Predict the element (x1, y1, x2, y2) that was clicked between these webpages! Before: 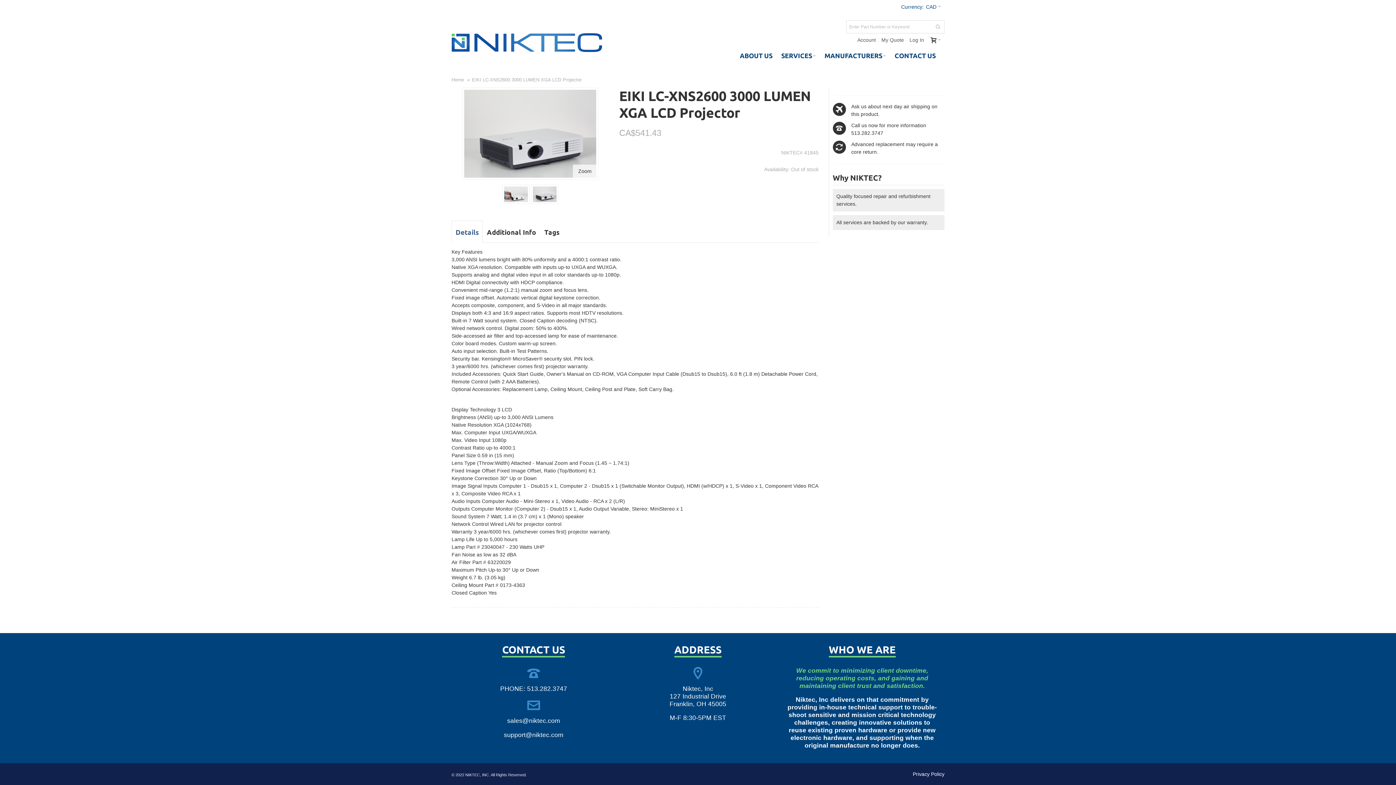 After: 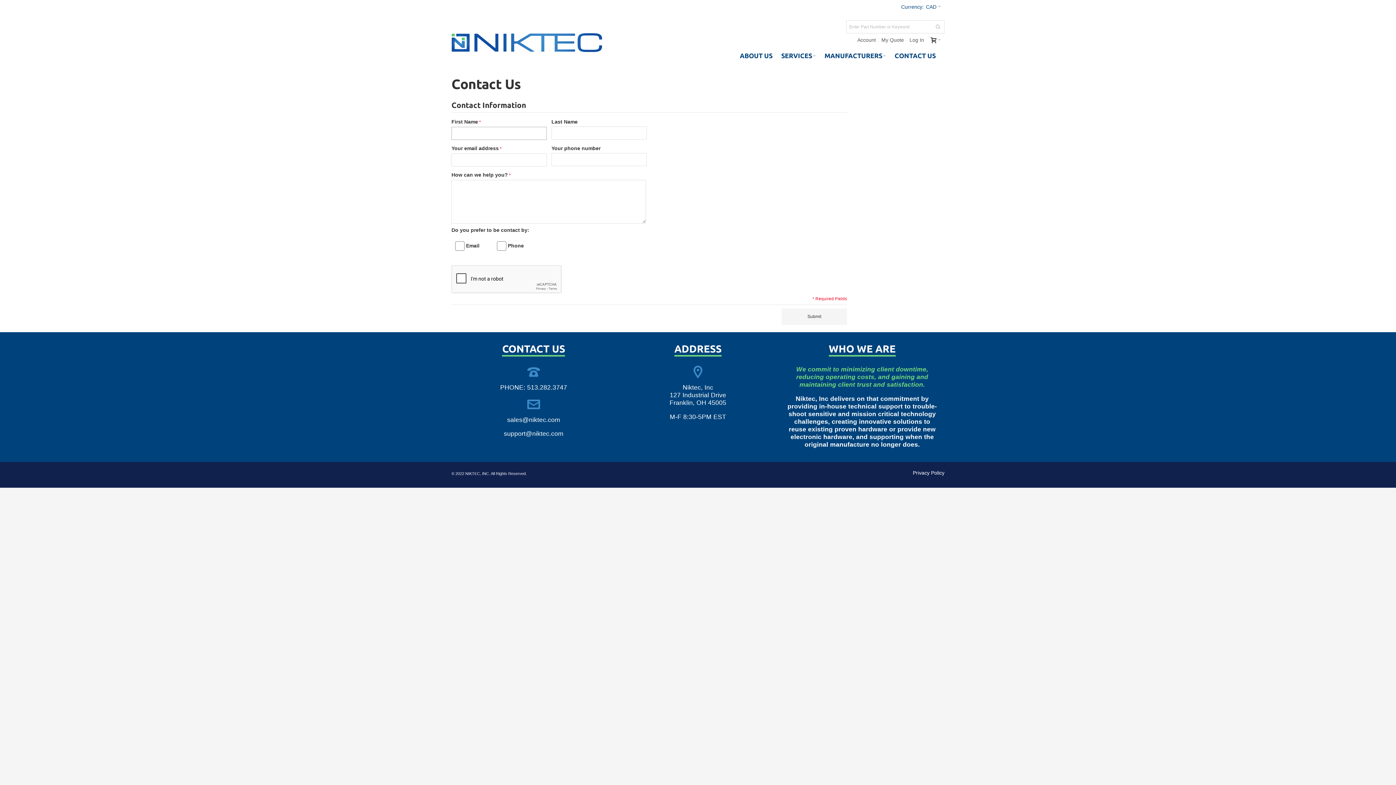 Action: label: ADDRESS bbox: (674, 644, 721, 655)